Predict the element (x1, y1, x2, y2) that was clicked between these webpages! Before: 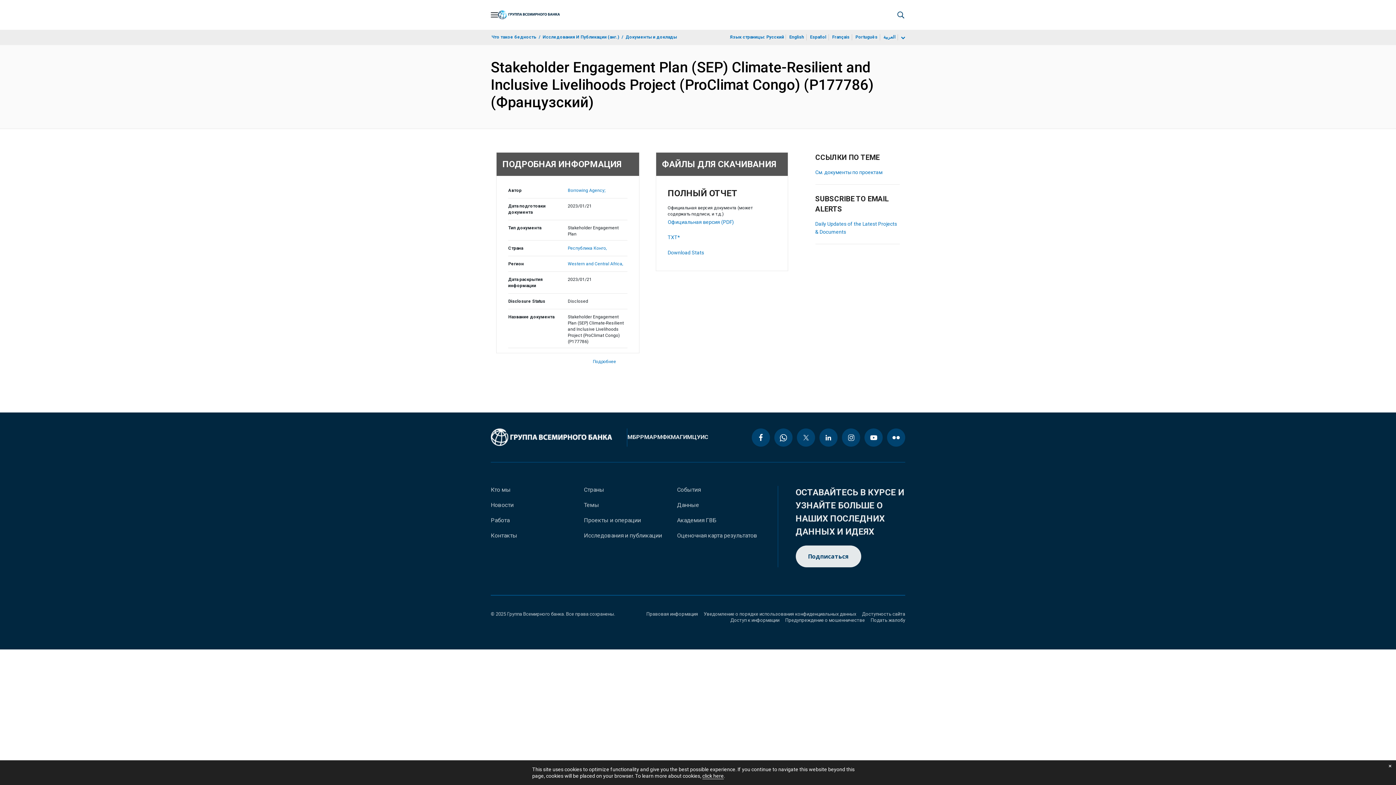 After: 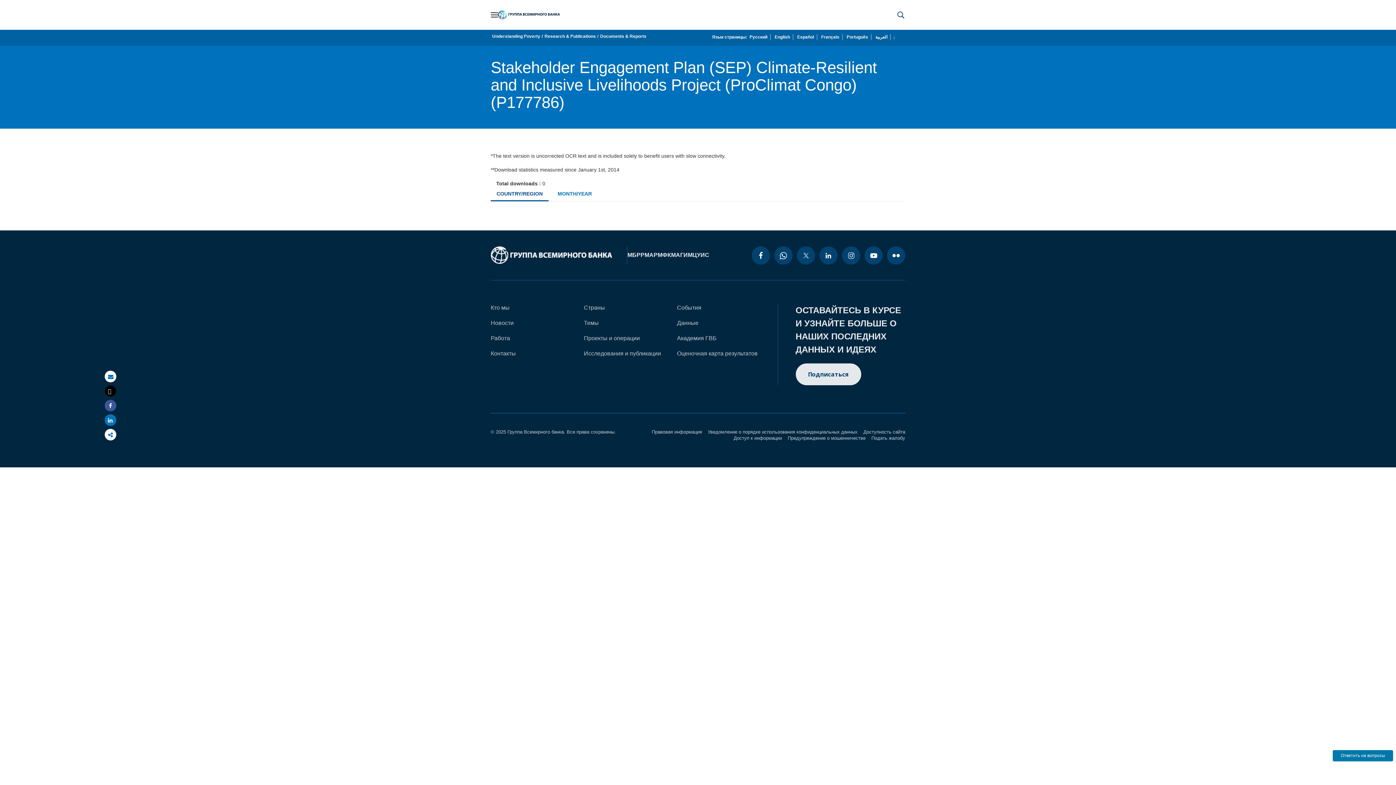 Action: label: Download Stats bbox: (667, 249, 704, 255)